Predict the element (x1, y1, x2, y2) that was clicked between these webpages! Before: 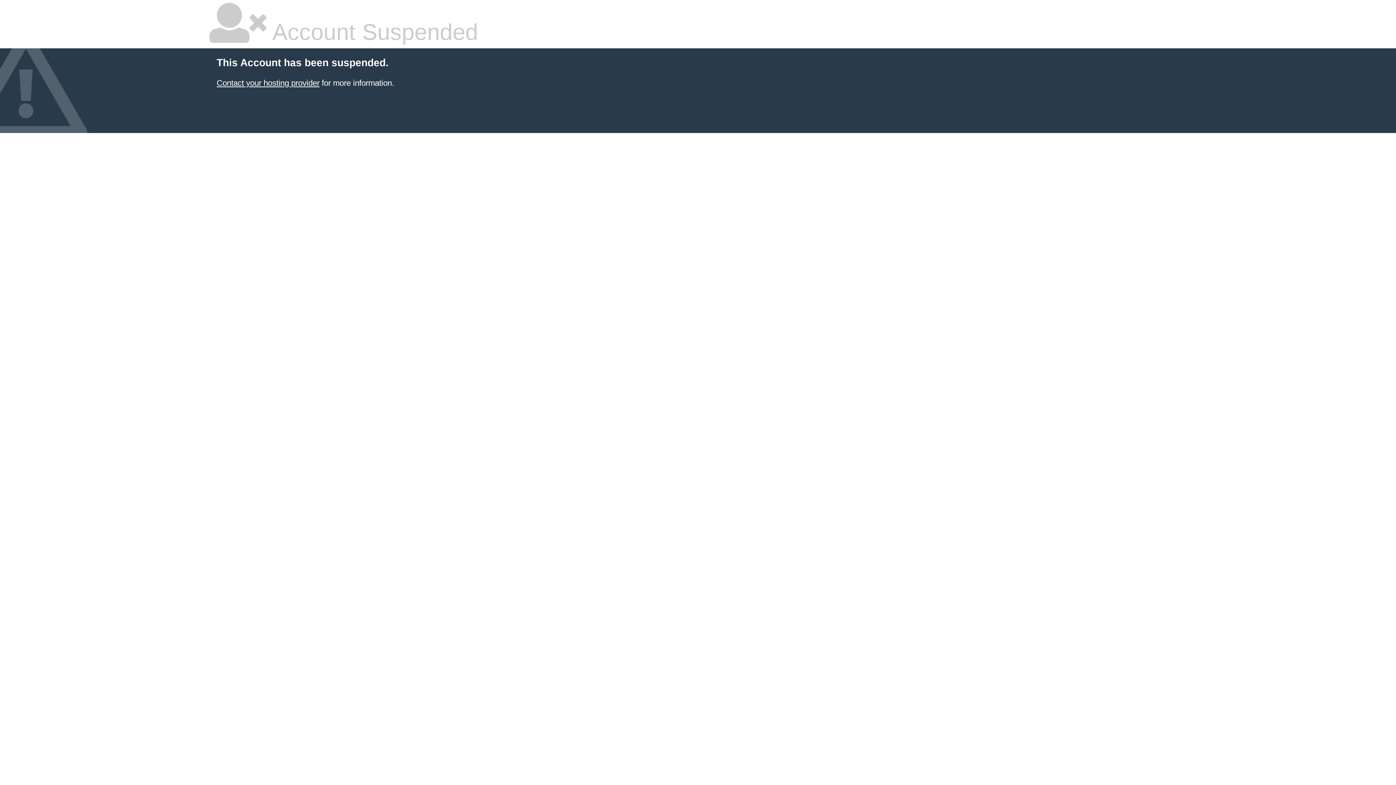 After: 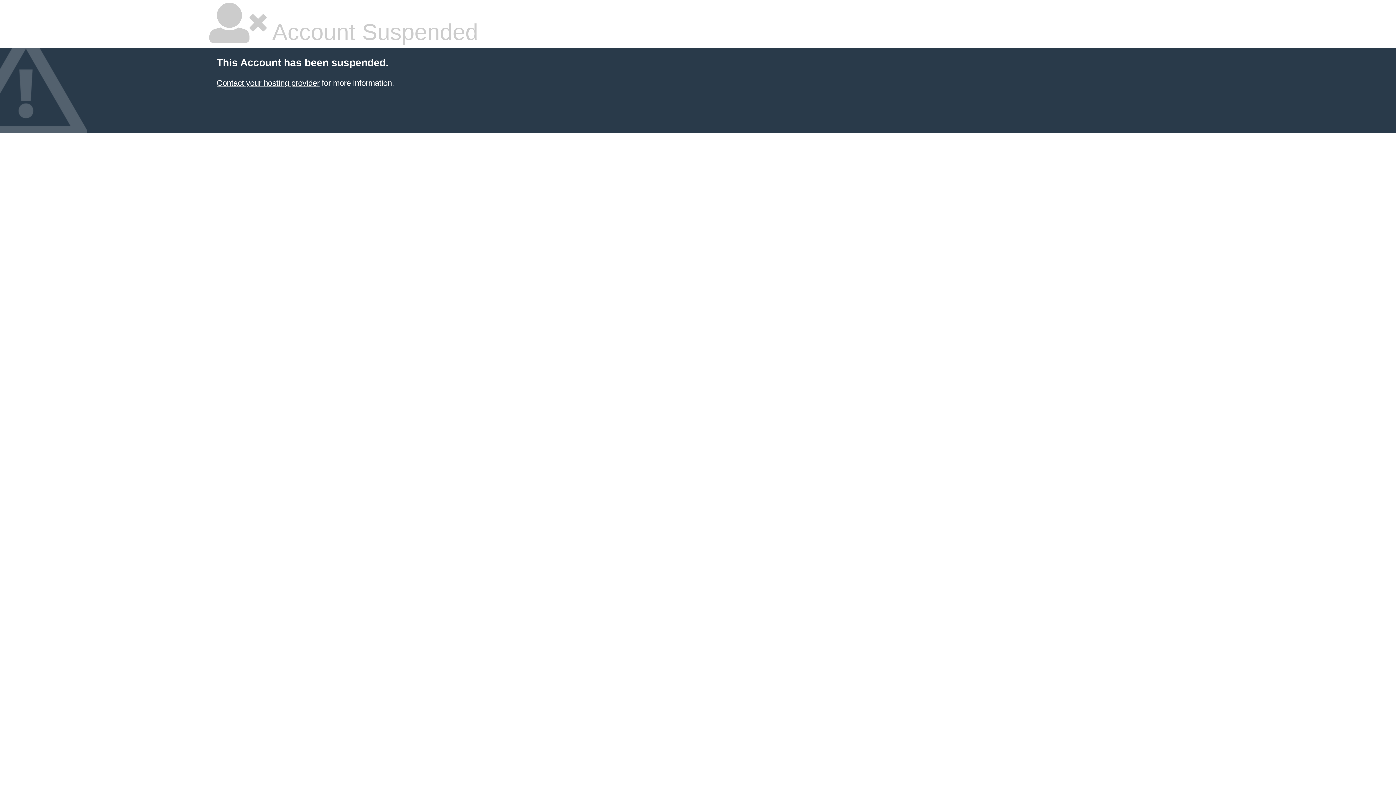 Action: label: Contact your hosting provider bbox: (216, 78, 319, 87)